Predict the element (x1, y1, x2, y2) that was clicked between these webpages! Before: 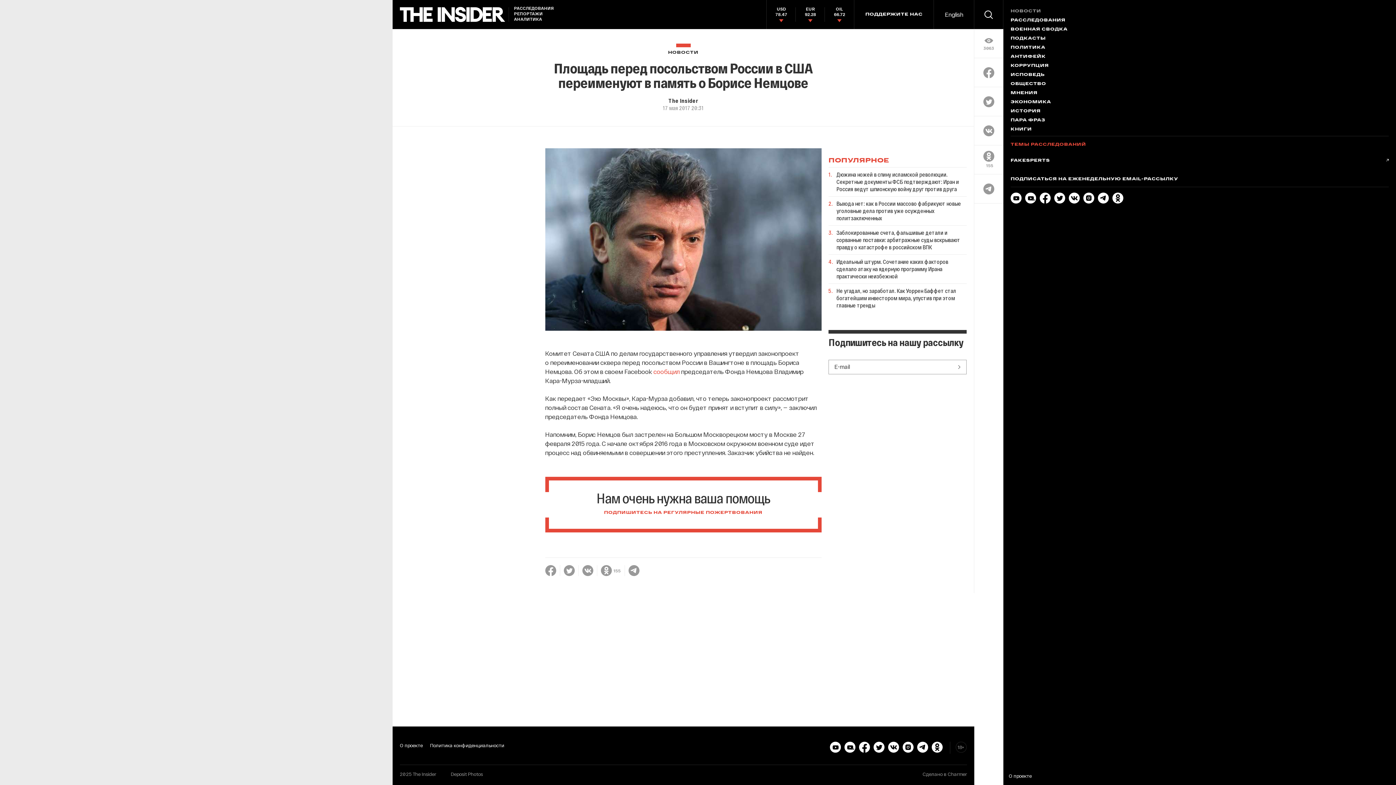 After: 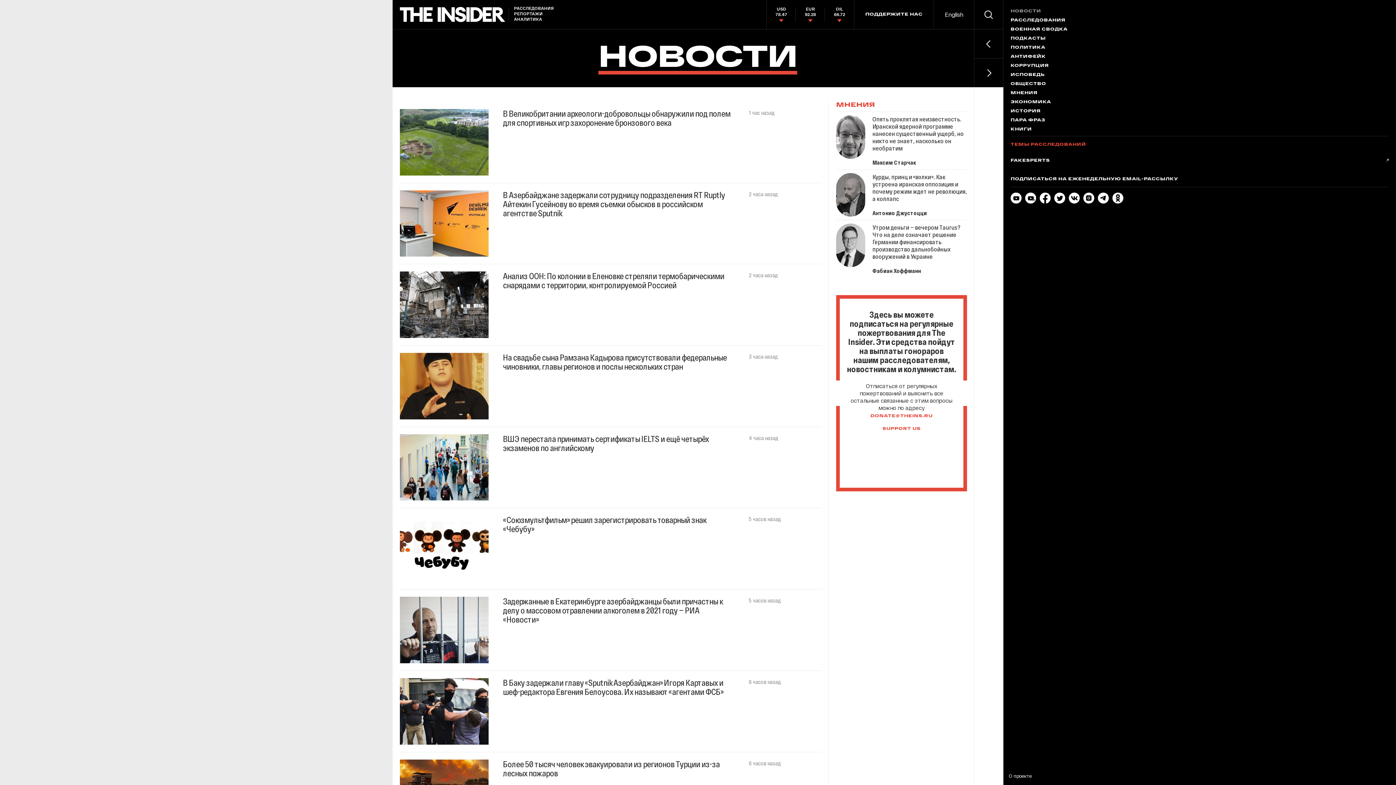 Action: label: НОВОСТИ bbox: (668, 43, 698, 54)